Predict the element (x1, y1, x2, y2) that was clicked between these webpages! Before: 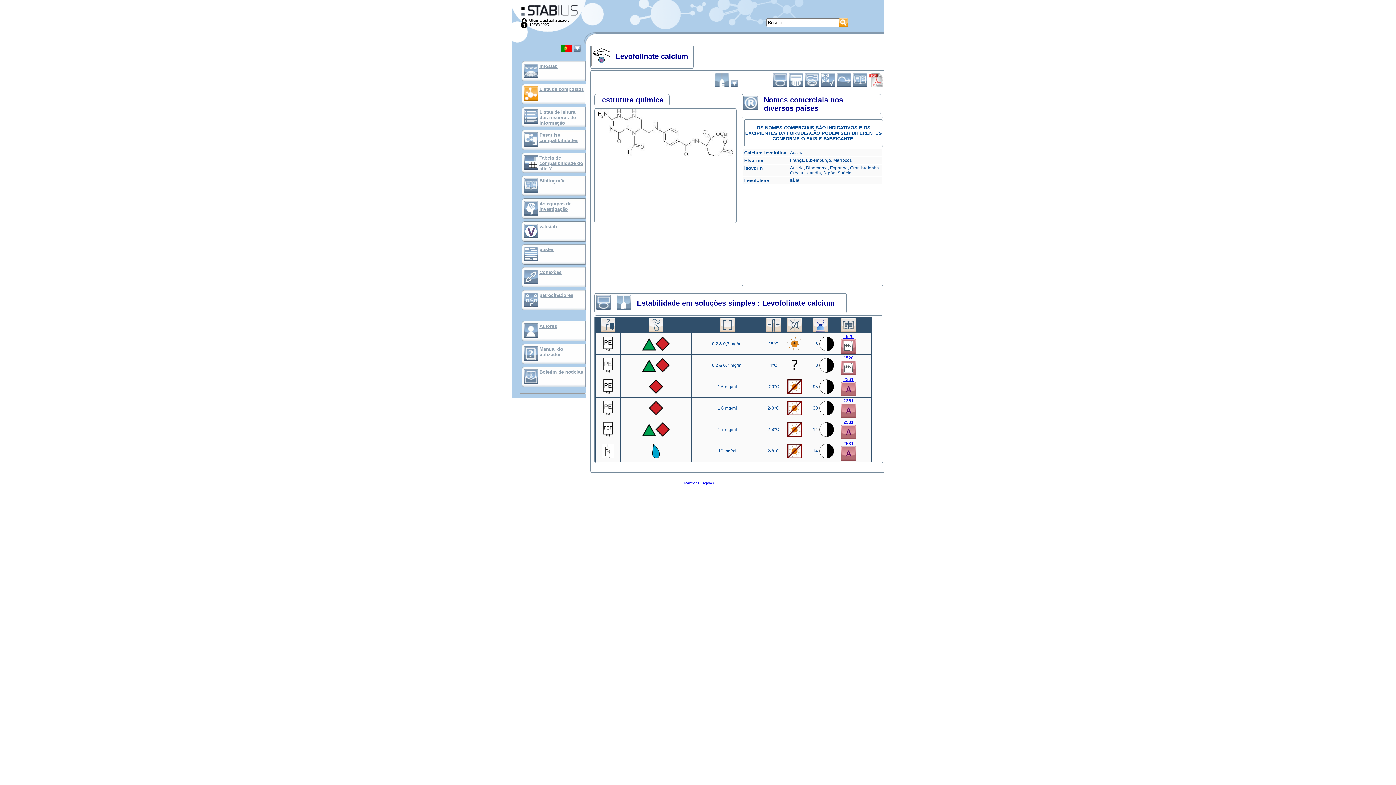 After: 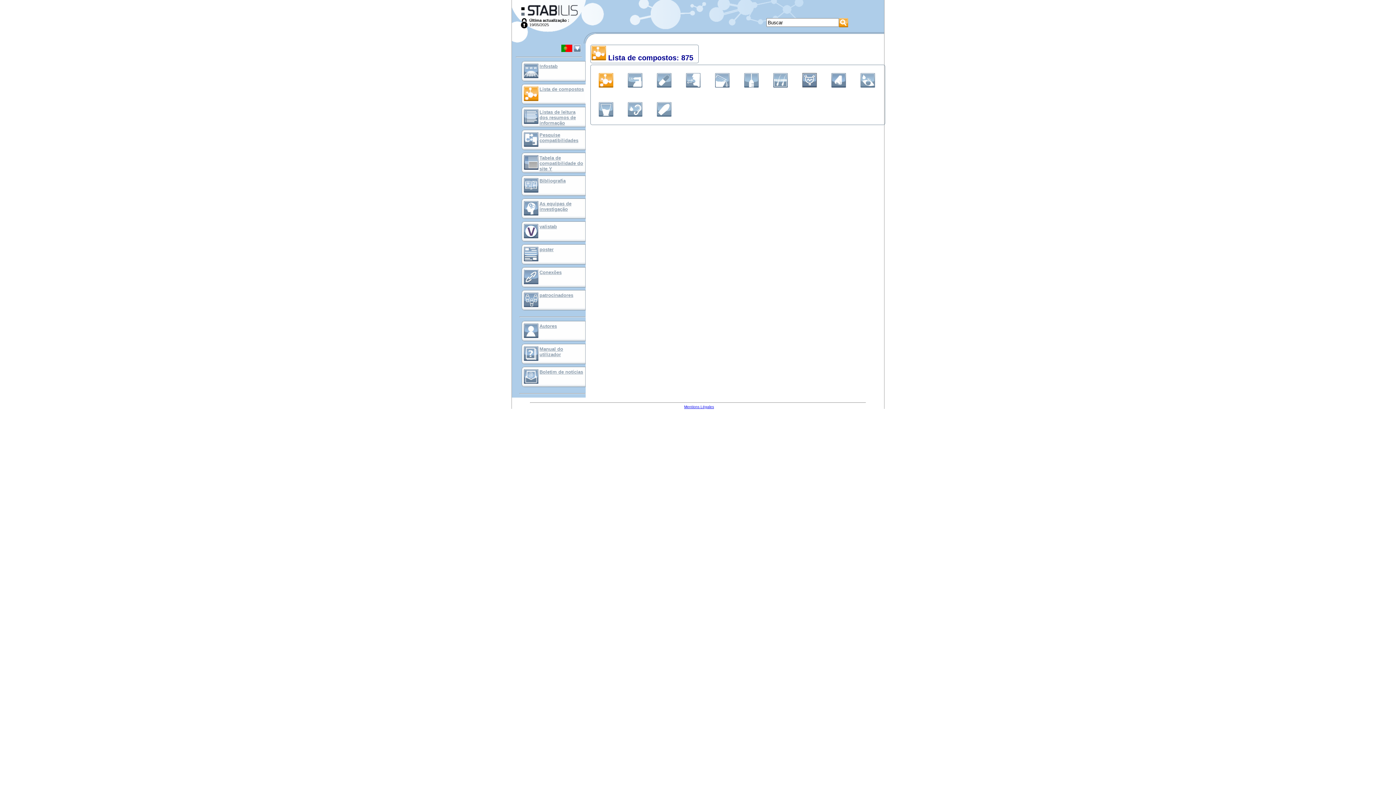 Action: bbox: (524, 97, 538, 102)